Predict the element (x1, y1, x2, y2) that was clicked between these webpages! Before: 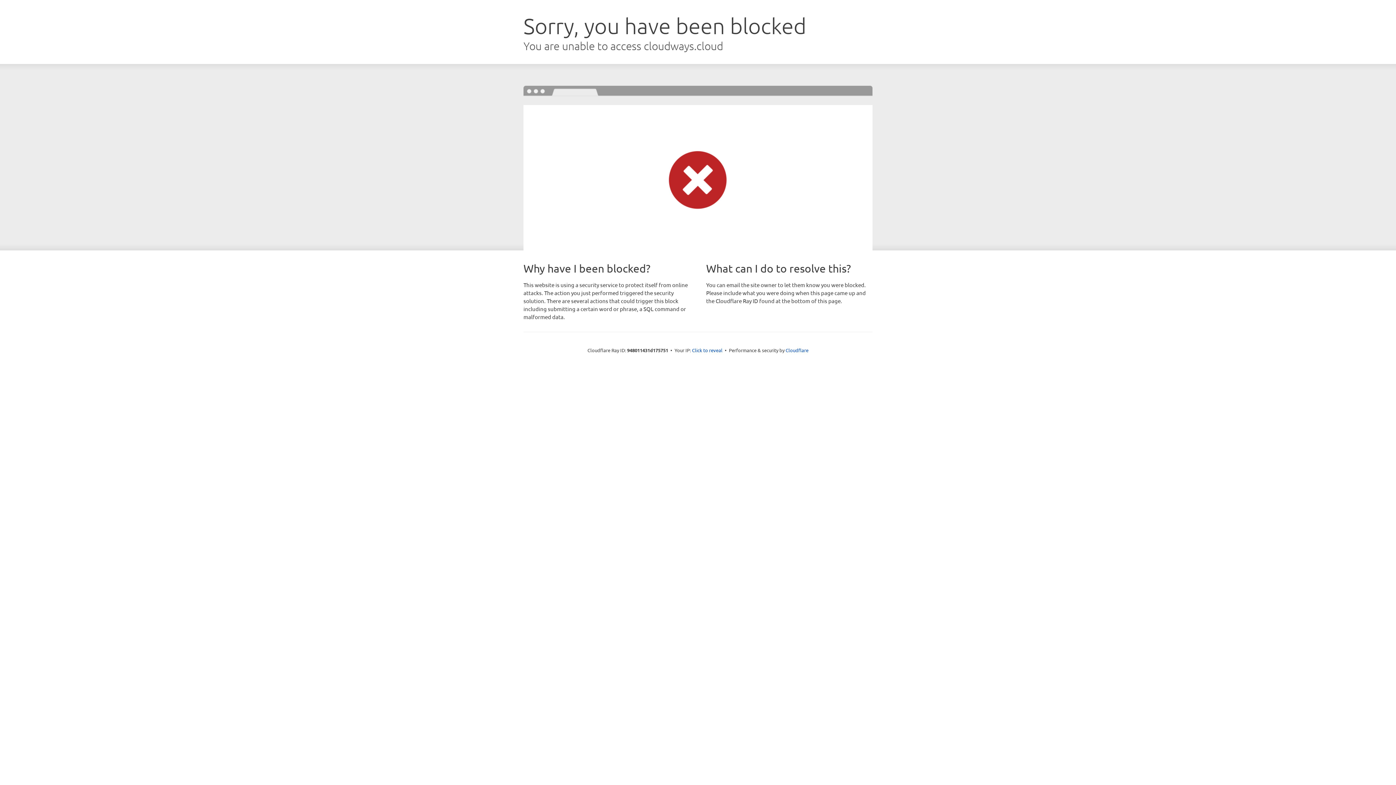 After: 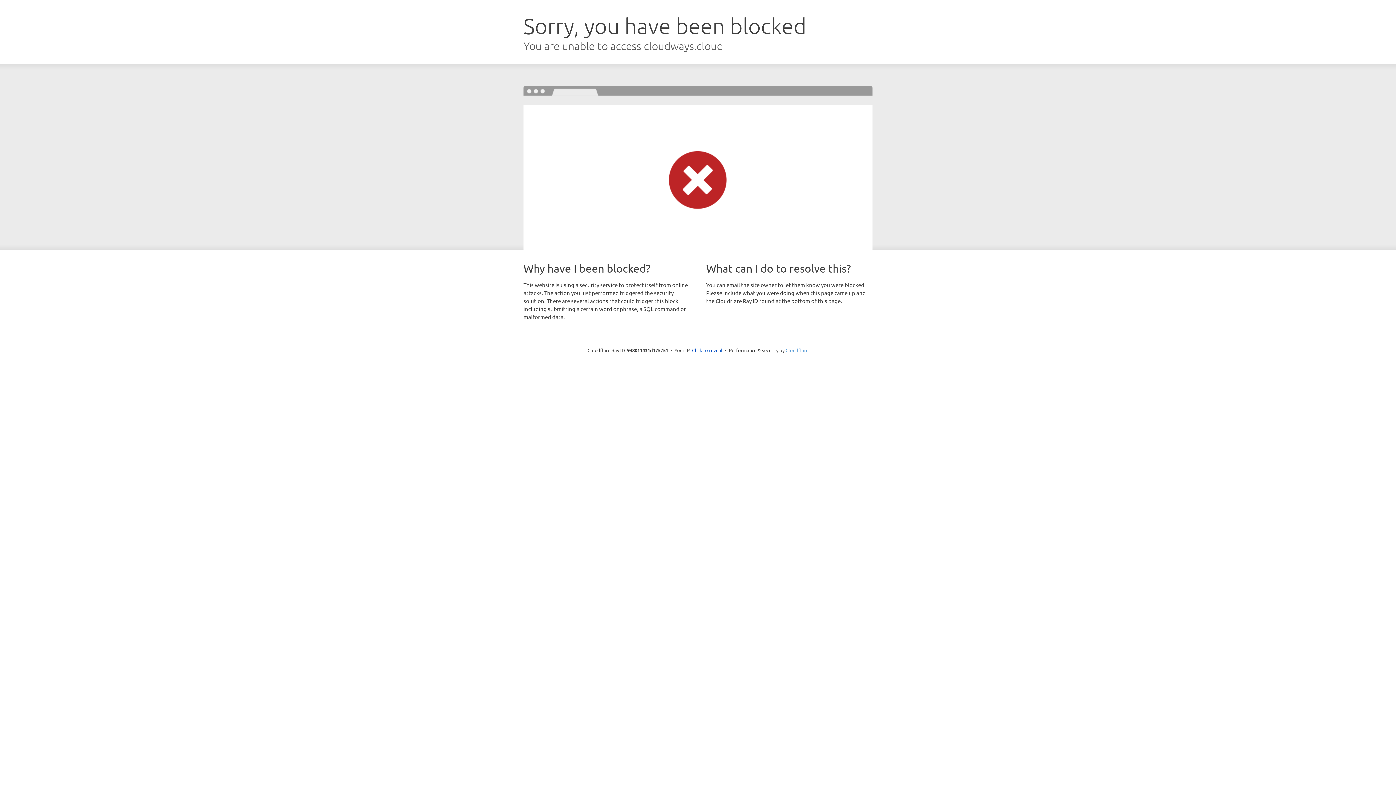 Action: label: Cloudflare bbox: (785, 347, 808, 353)